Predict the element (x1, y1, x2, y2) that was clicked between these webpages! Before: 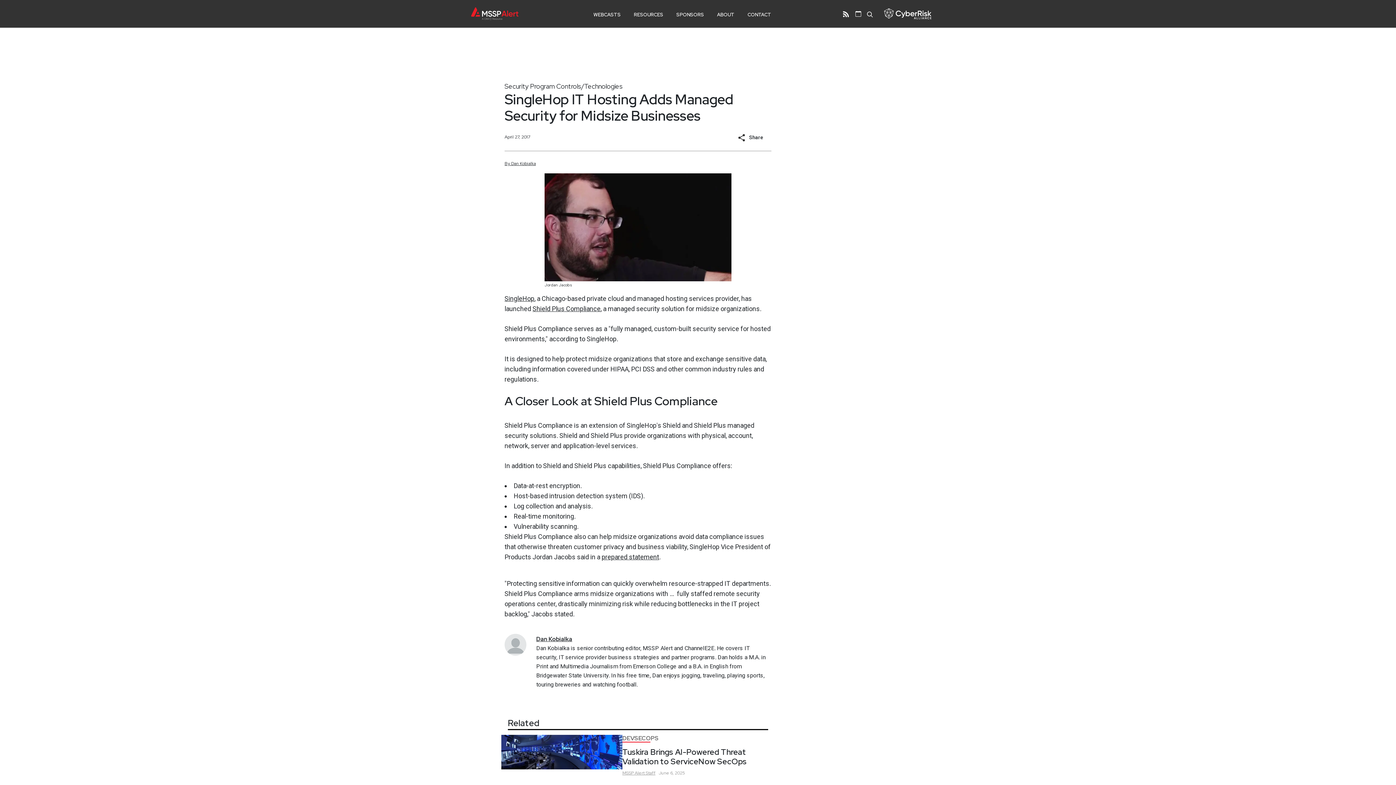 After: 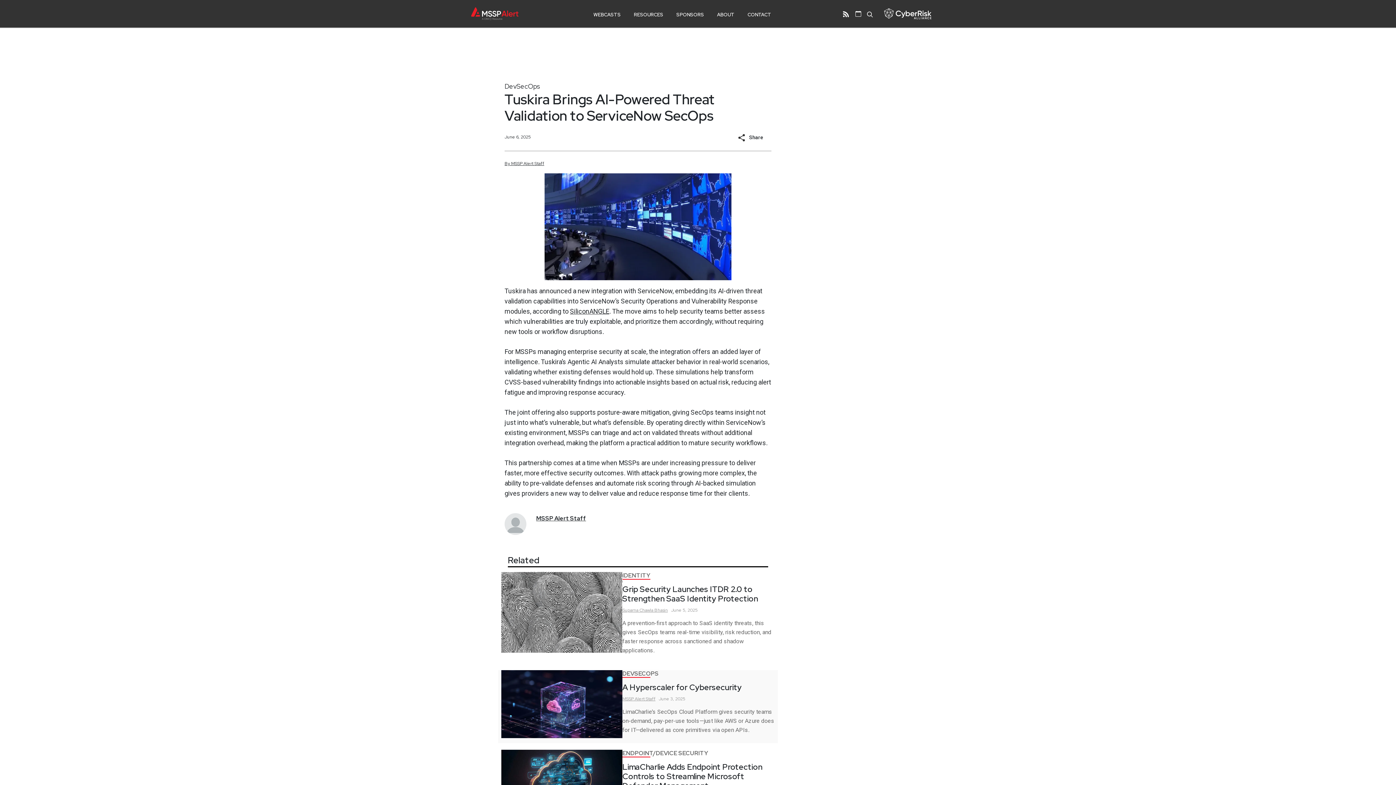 Action: bbox: (501, 735, 622, 781)